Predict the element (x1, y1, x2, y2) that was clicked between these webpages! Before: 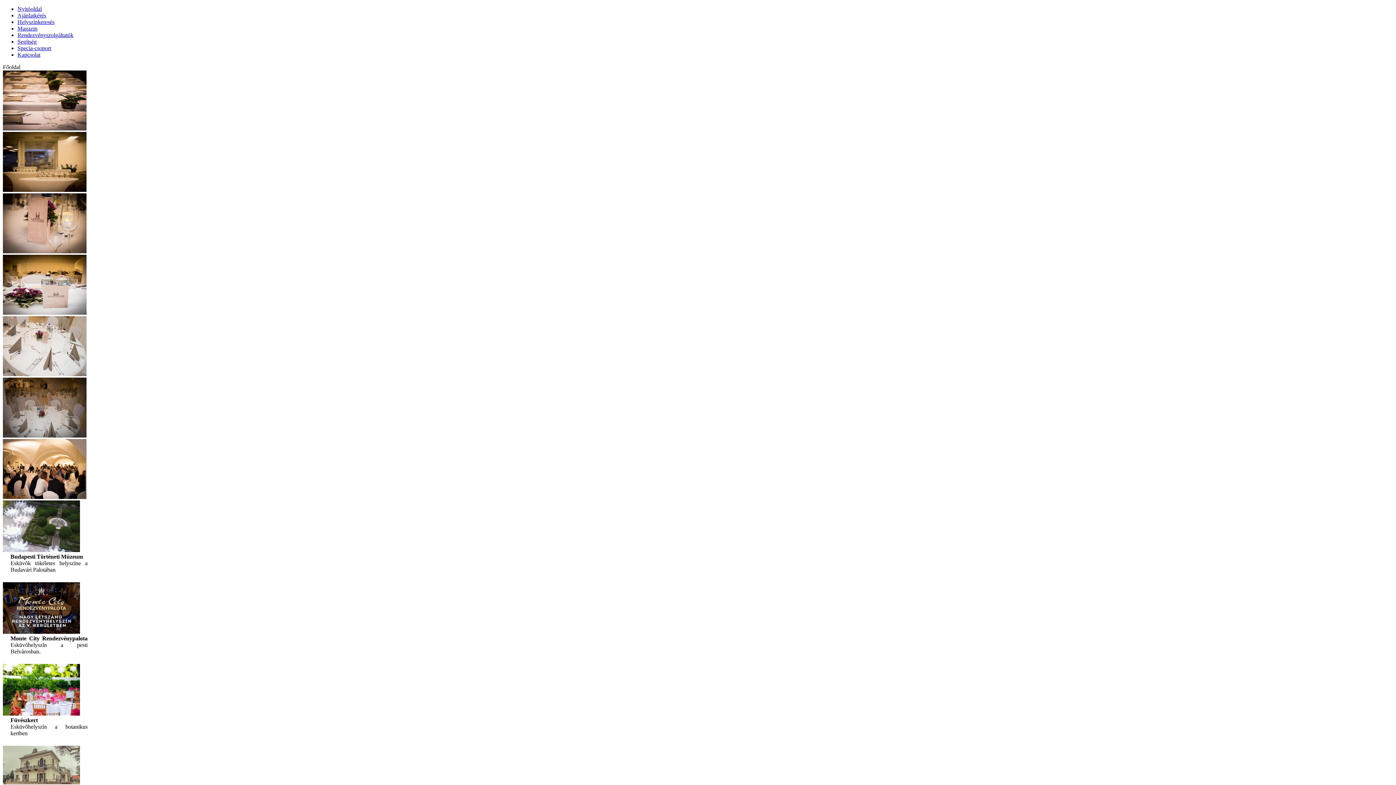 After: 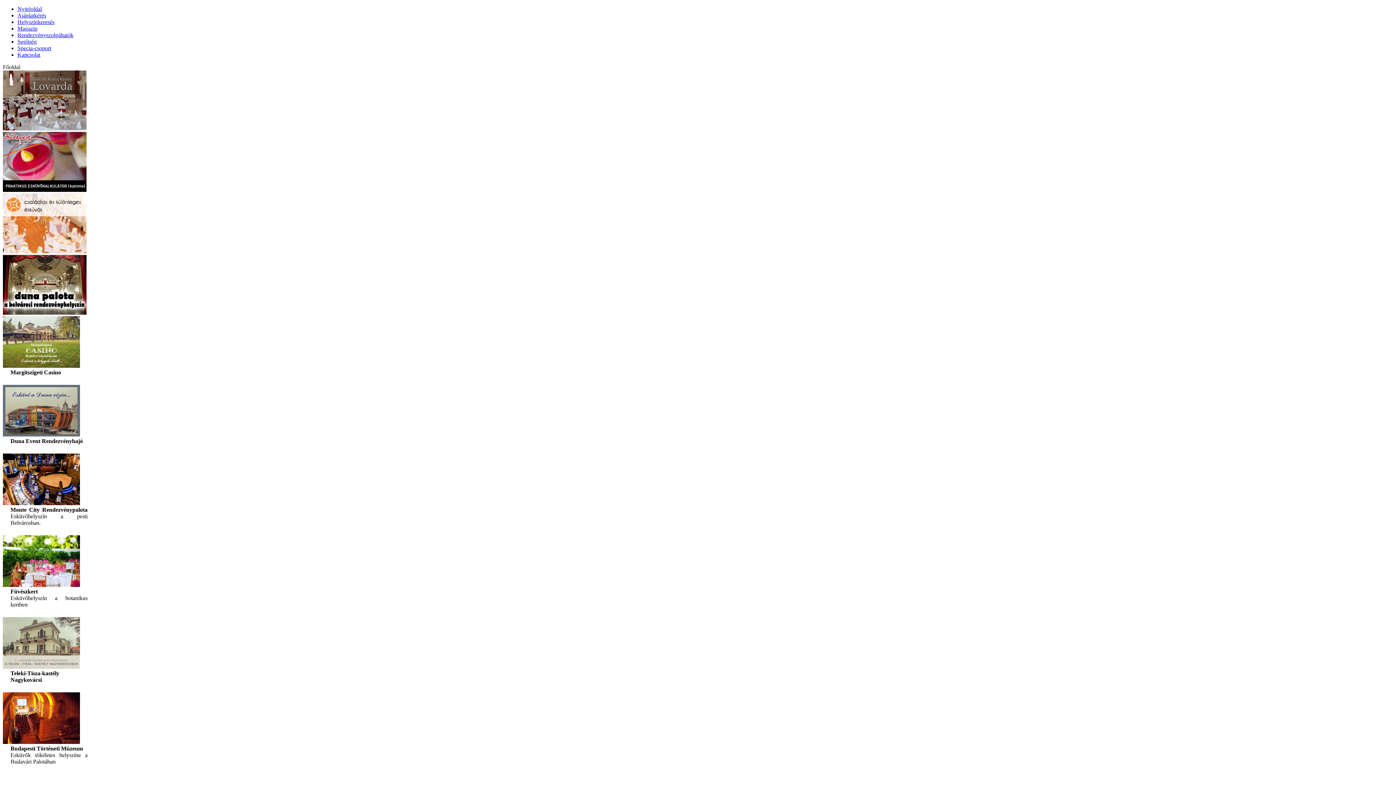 Action: label: Rendezvényszolgáltatók bbox: (17, 32, 73, 38)